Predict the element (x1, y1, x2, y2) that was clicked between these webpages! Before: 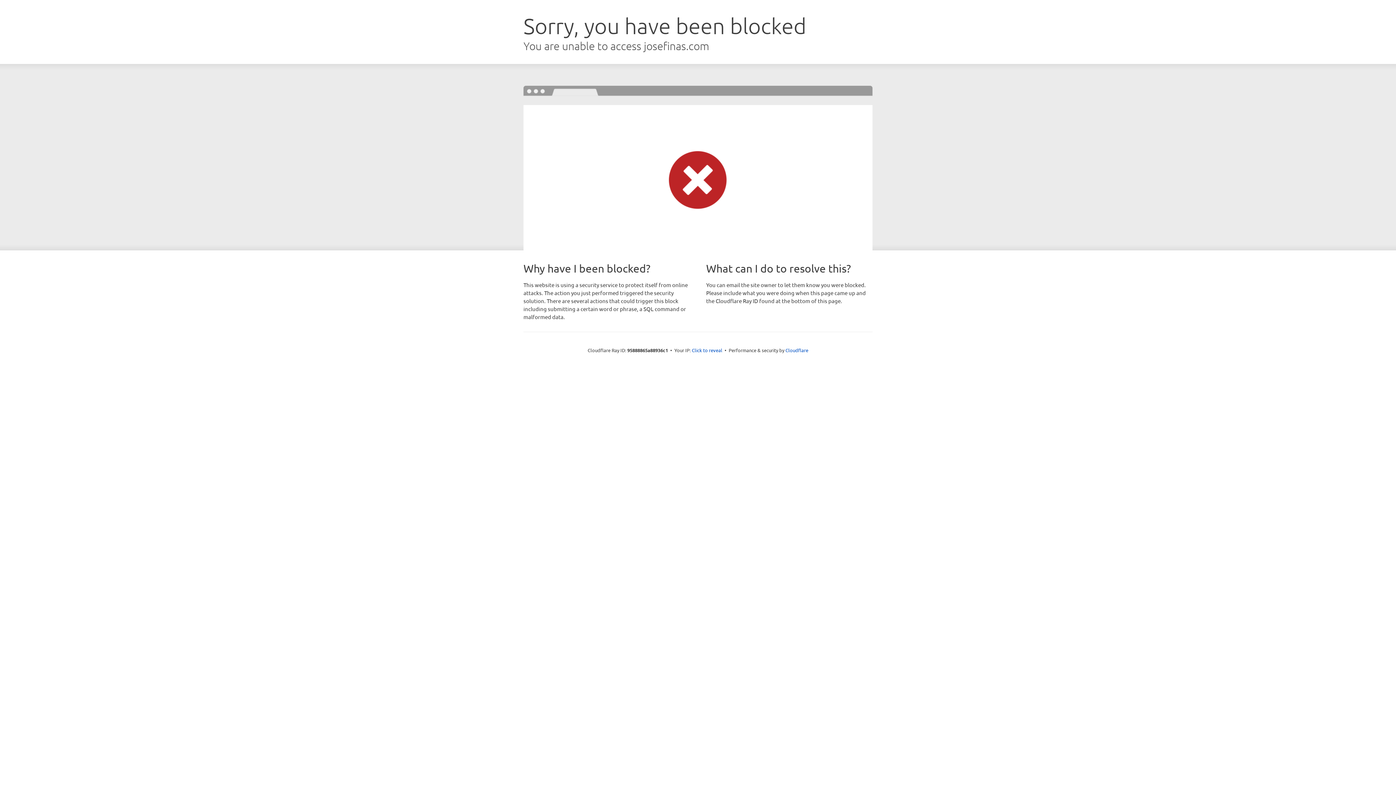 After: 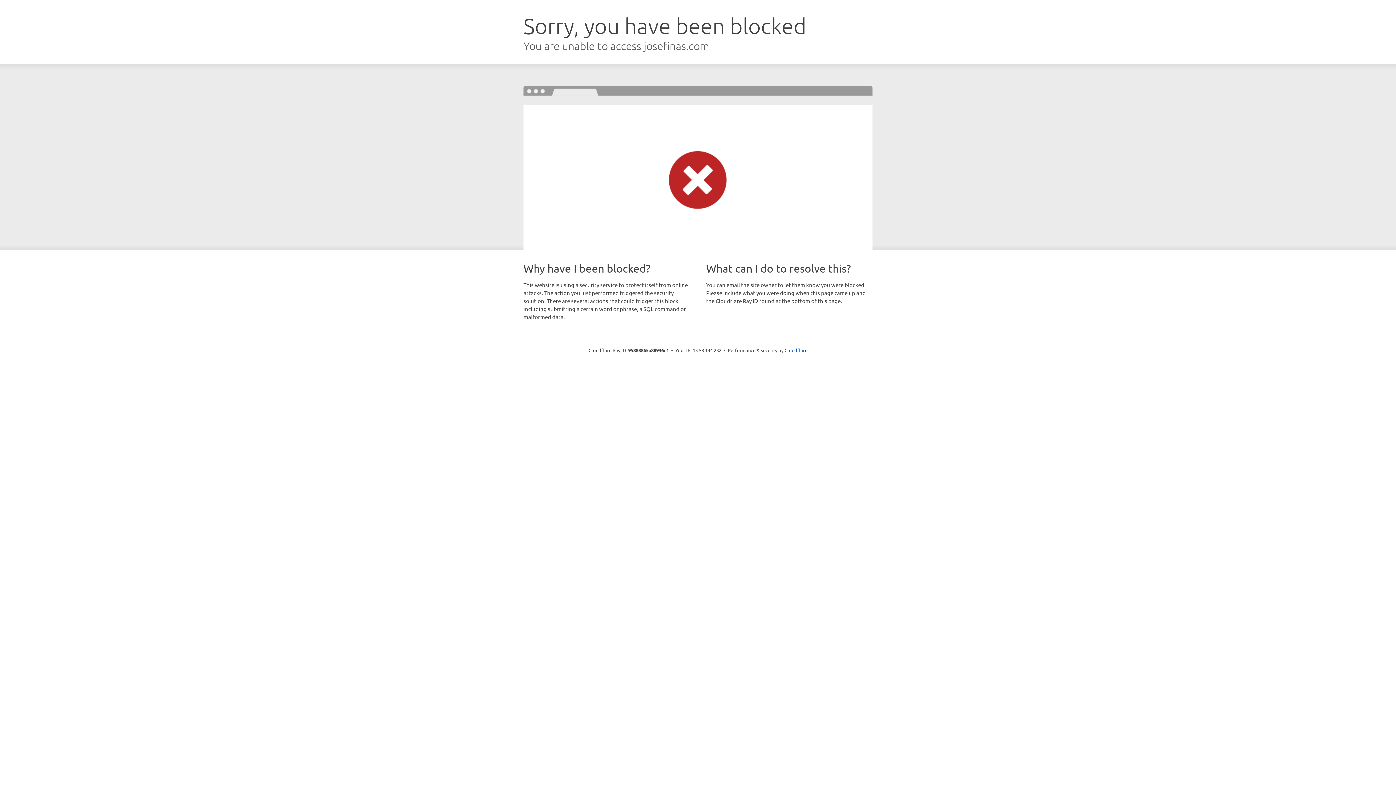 Action: label: Click to reveal bbox: (692, 346, 722, 353)